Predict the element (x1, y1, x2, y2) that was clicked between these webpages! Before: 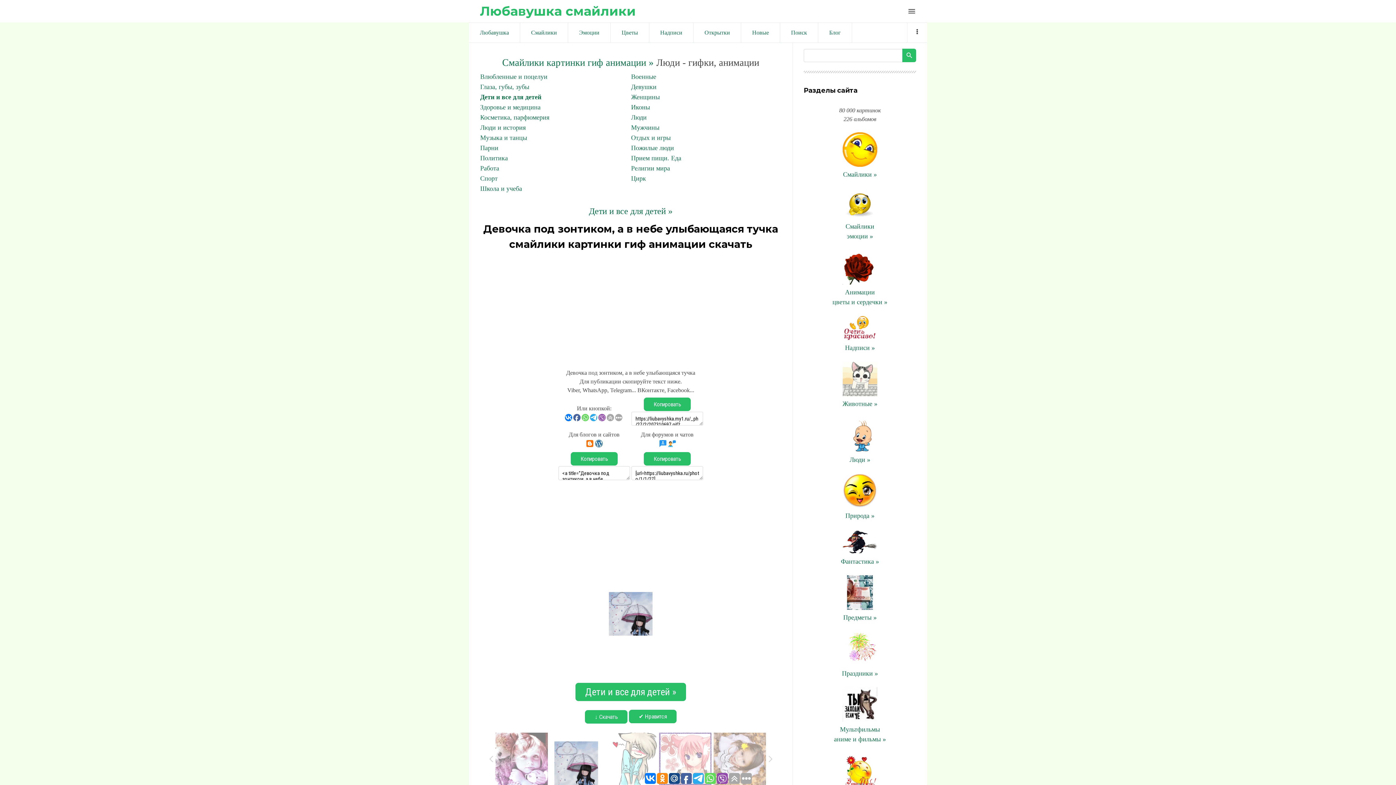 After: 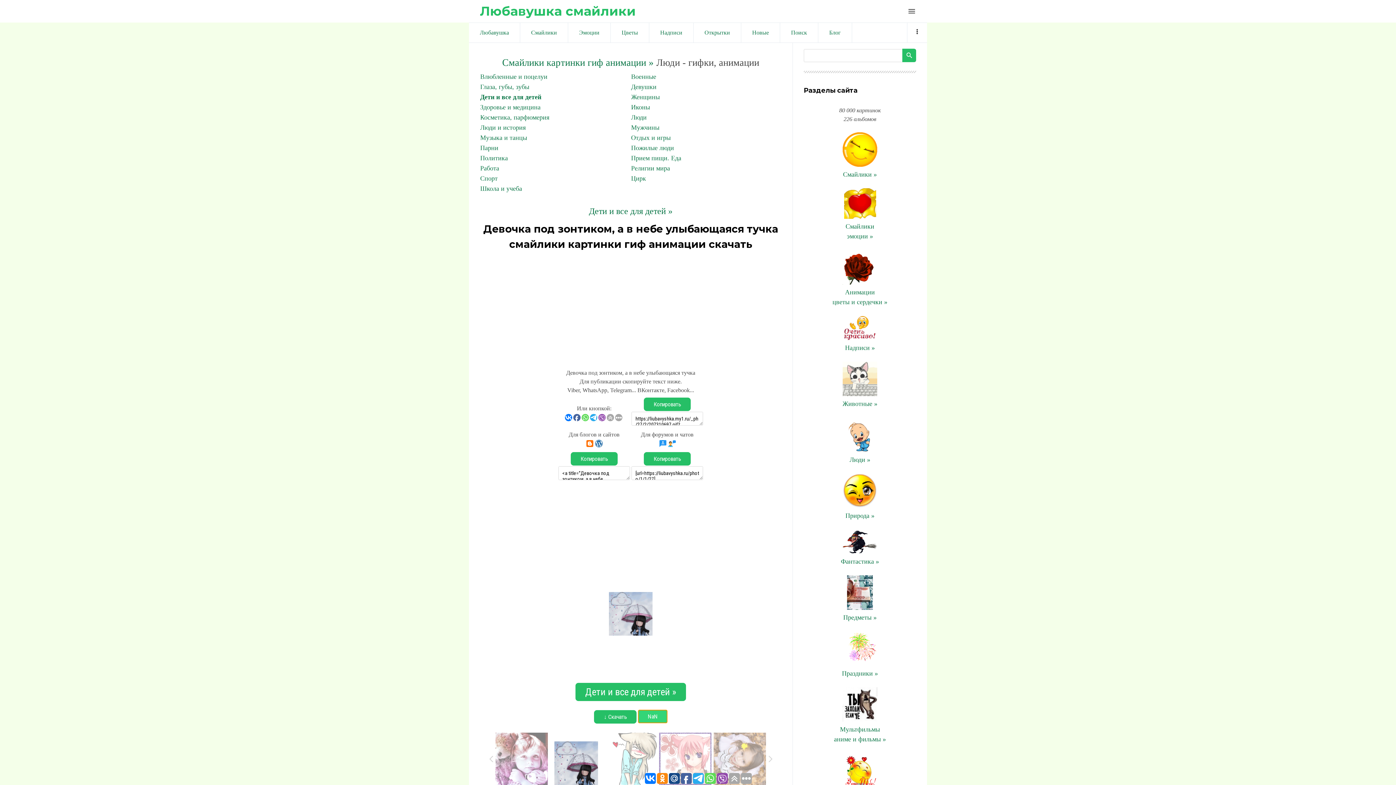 Action: label: ✔ Нравится bbox: (629, 710, 676, 723)